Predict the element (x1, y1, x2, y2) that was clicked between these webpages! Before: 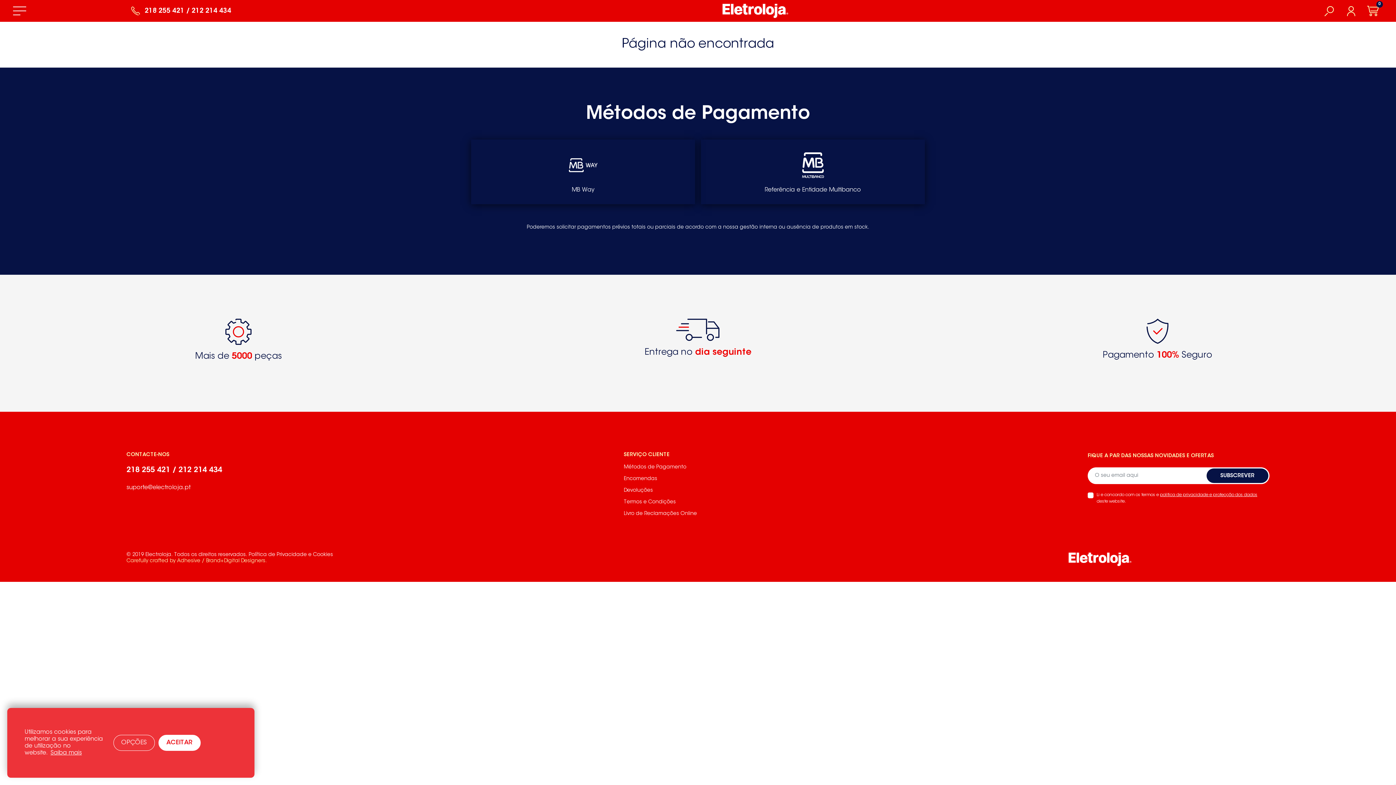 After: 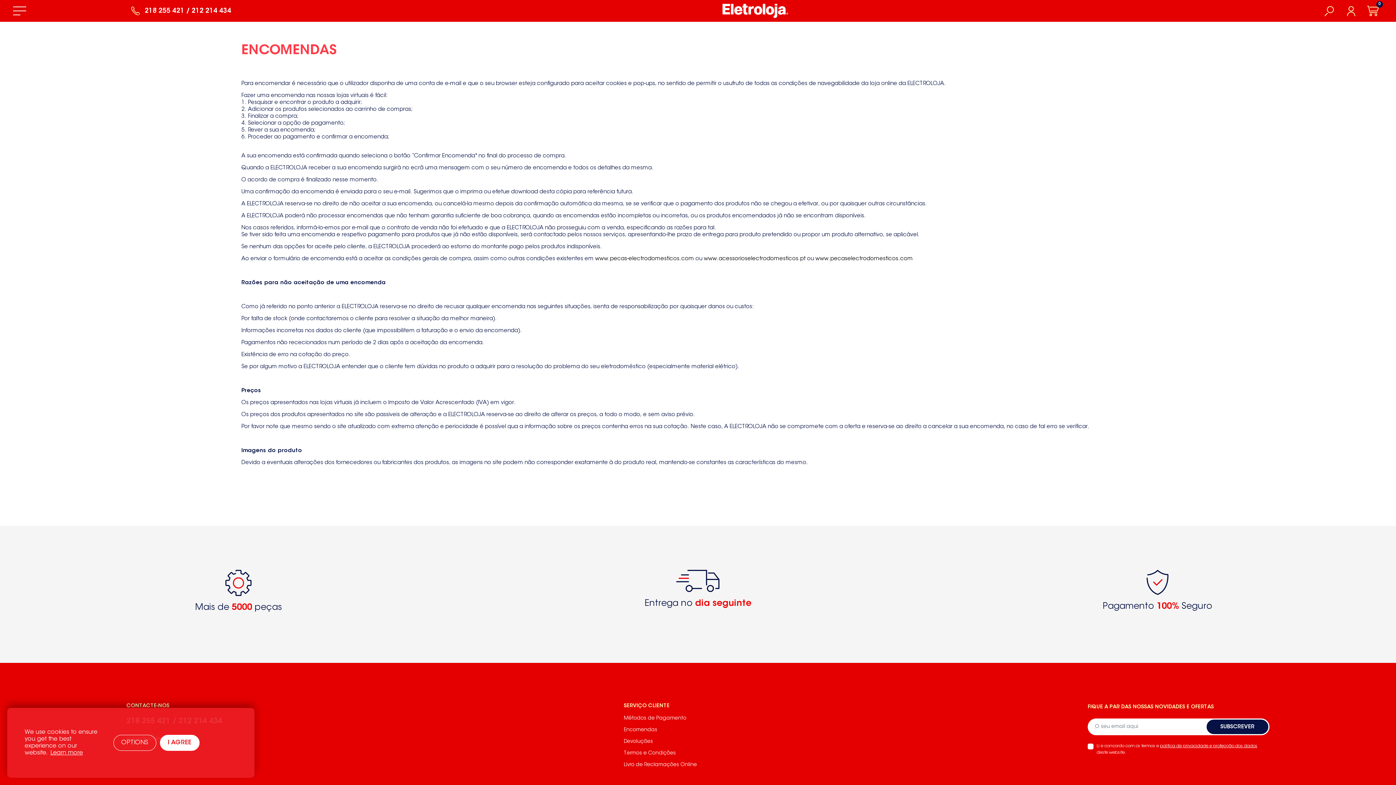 Action: bbox: (623, 476, 657, 481) label: Encomendas